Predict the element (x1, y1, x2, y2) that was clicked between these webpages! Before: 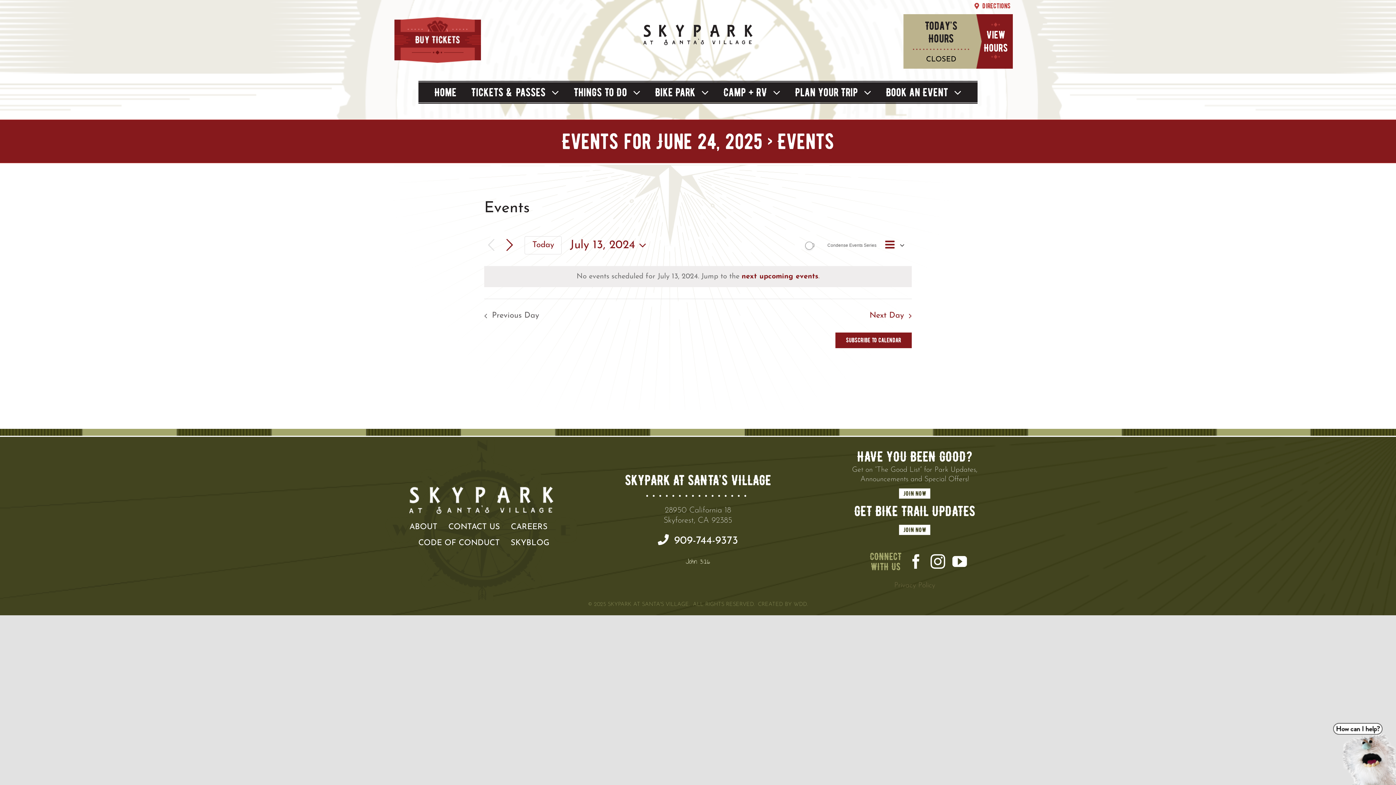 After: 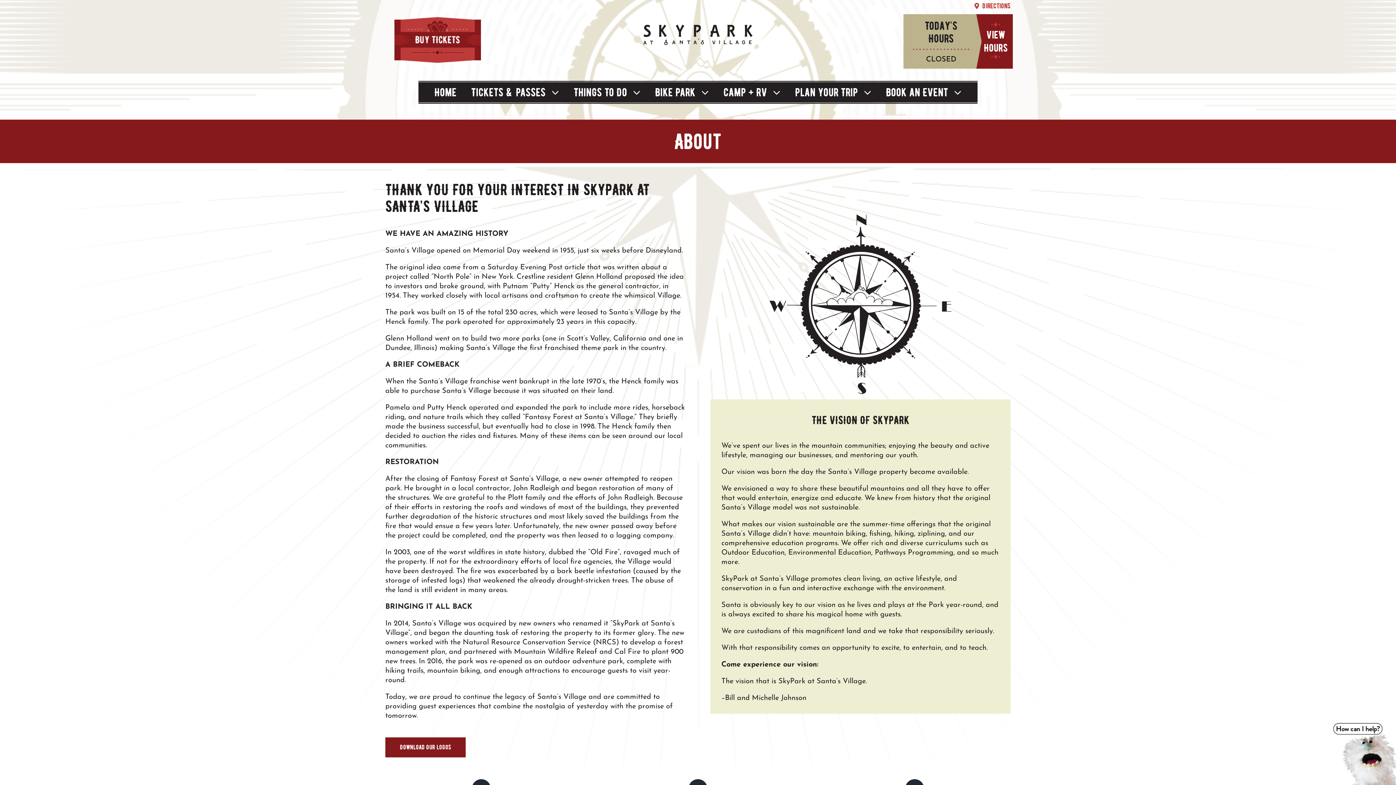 Action: label: ABOUT bbox: (409, 522, 437, 532)